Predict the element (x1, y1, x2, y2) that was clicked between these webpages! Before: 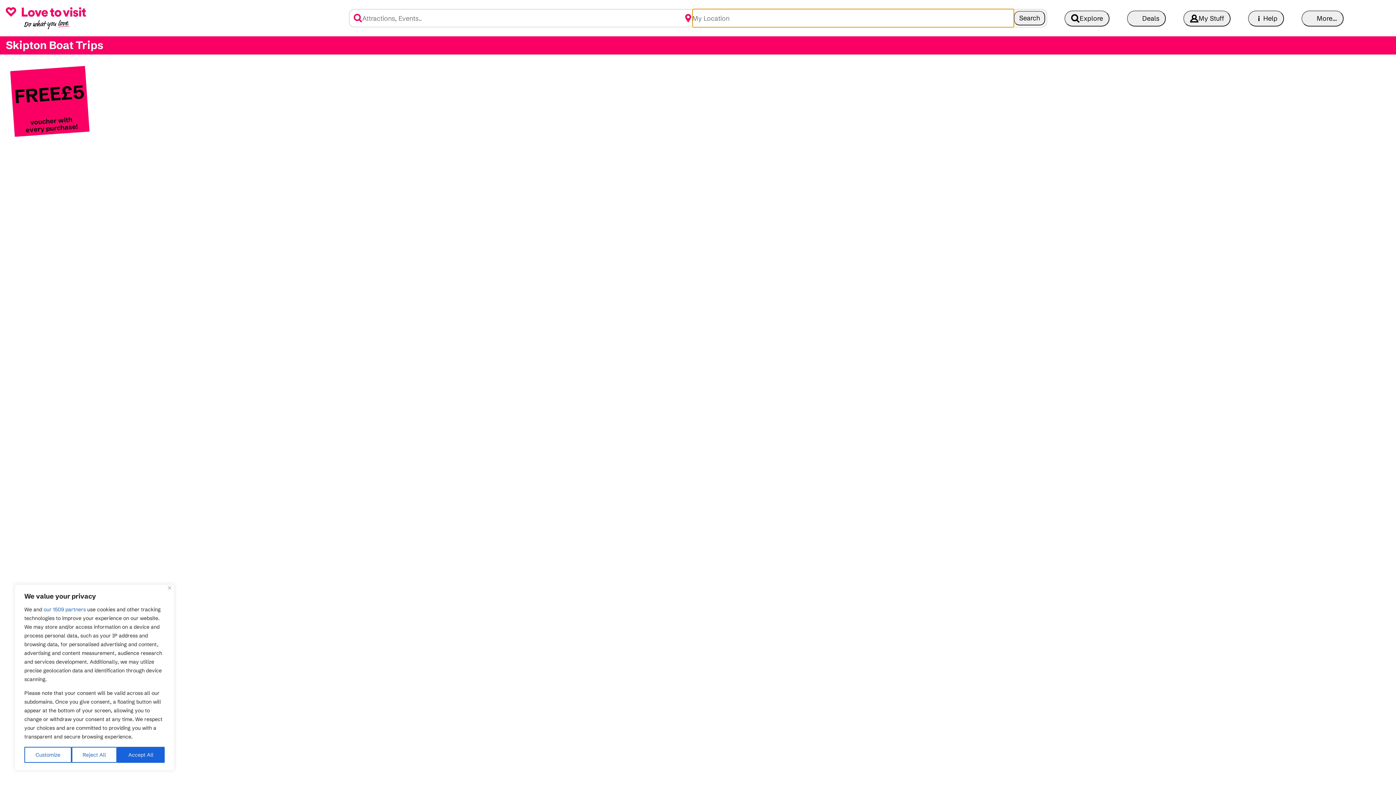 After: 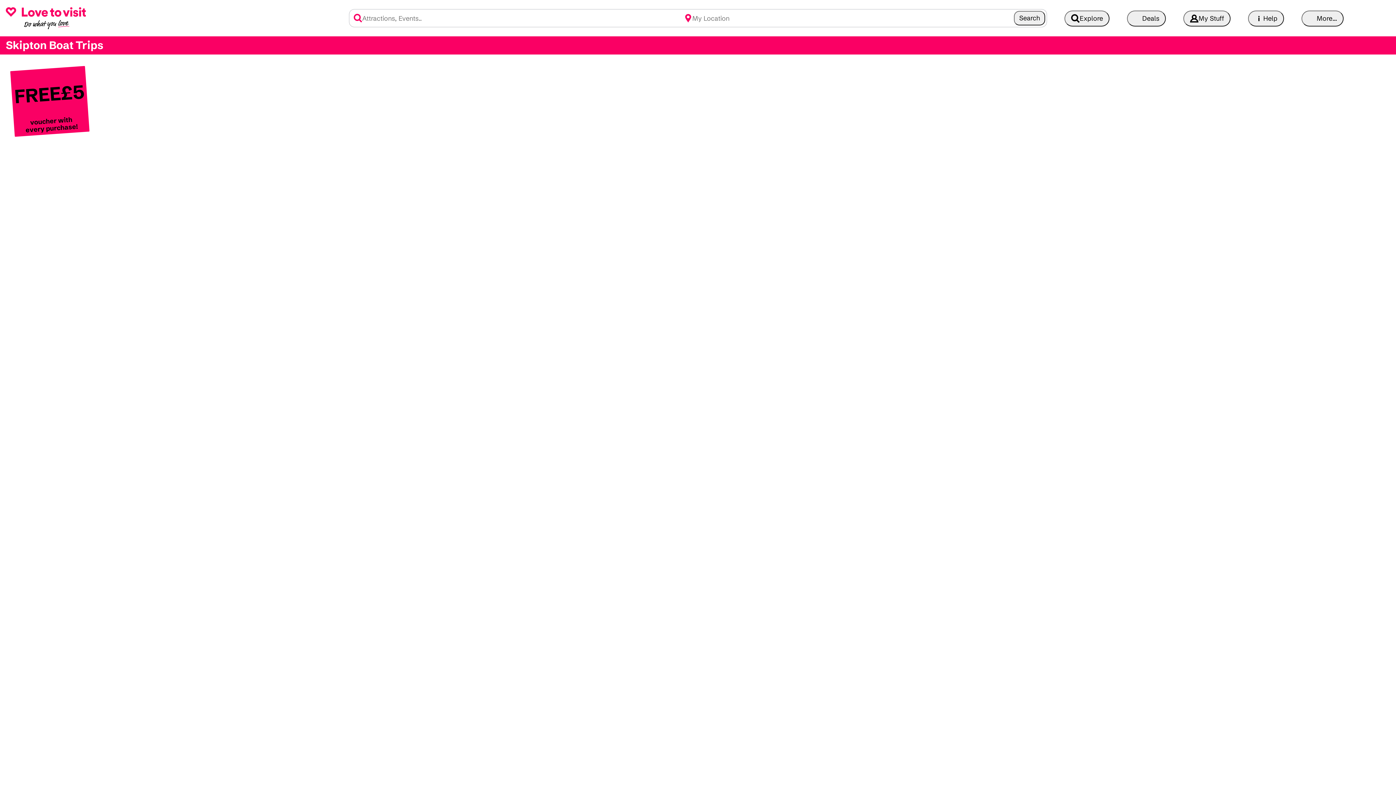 Action: bbox: (168, 586, 171, 589) label: Close